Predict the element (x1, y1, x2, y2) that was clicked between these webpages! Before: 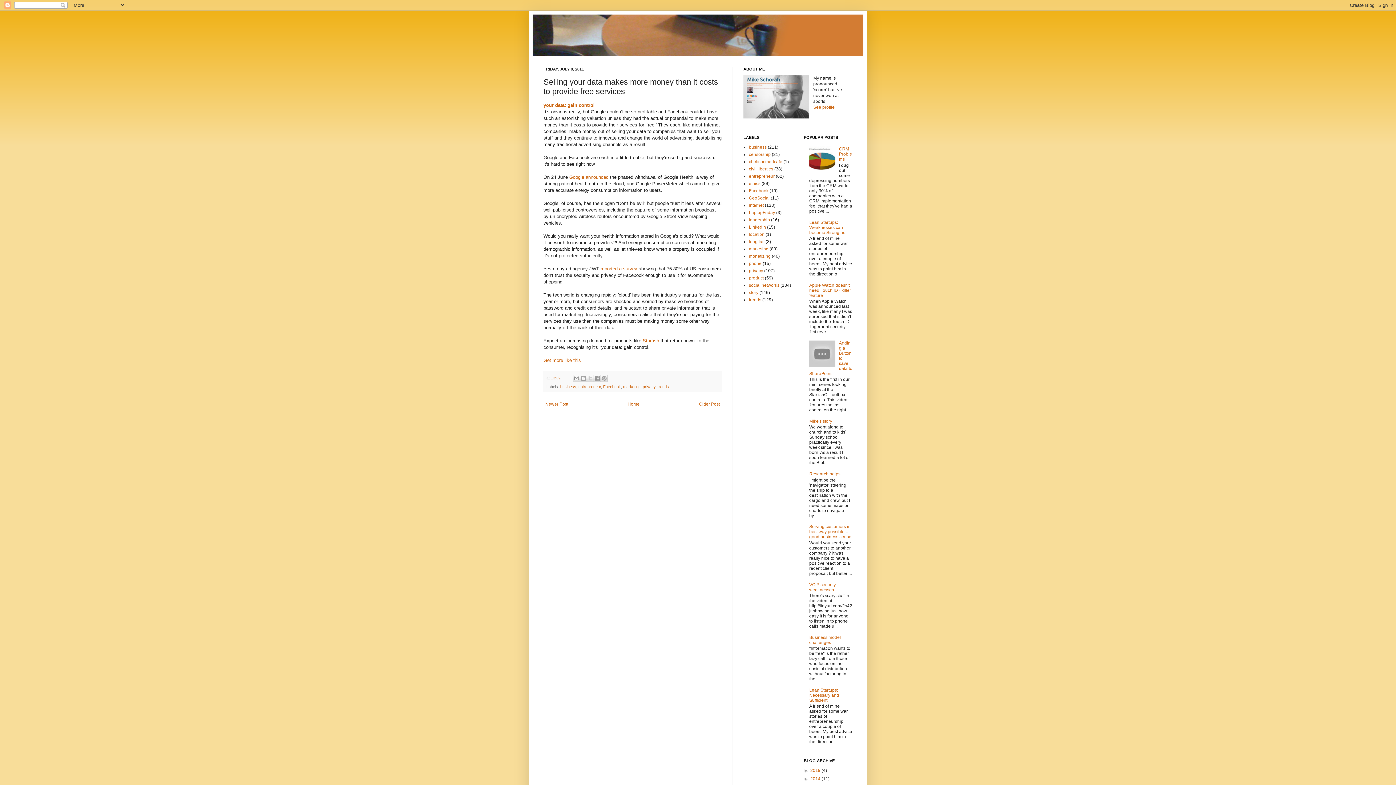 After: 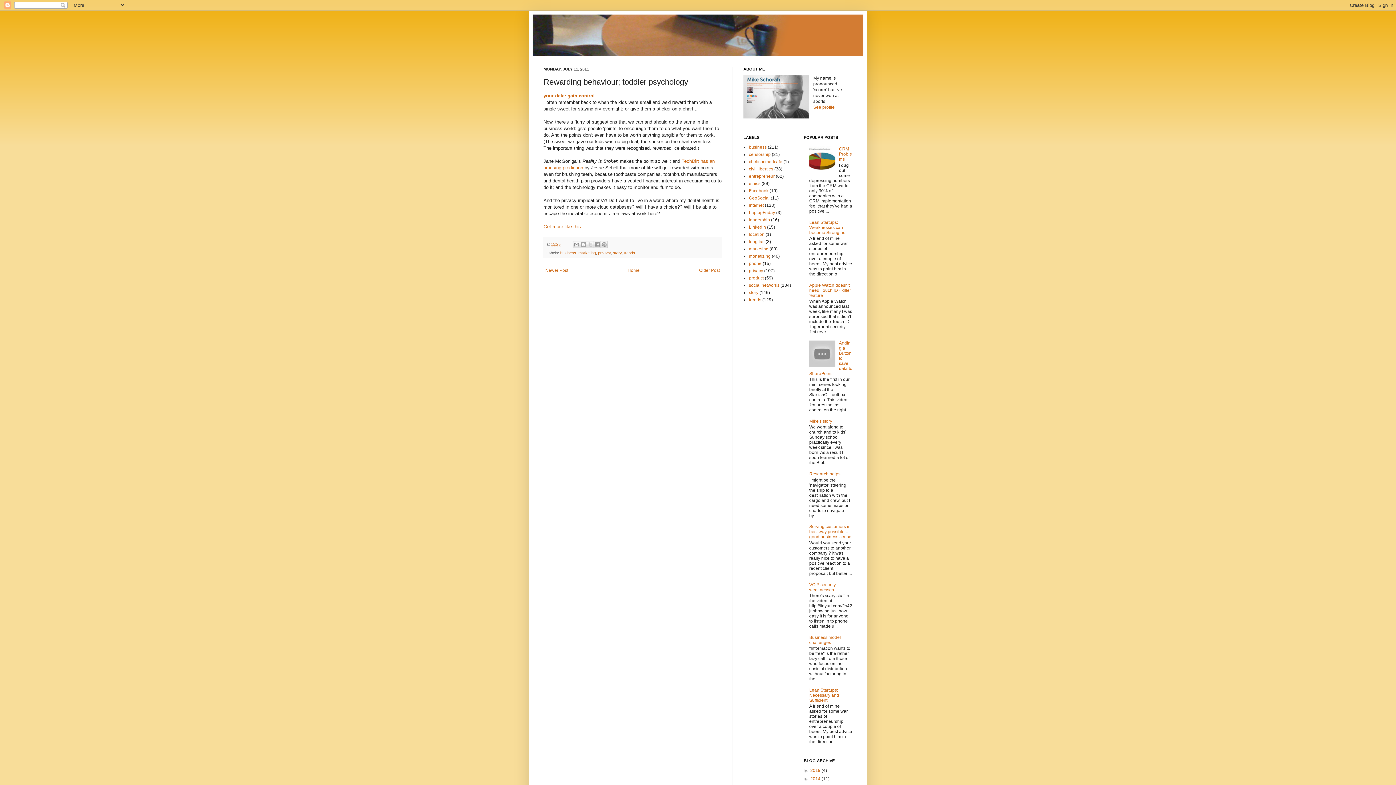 Action: bbox: (543, 400, 570, 408) label: Newer Post